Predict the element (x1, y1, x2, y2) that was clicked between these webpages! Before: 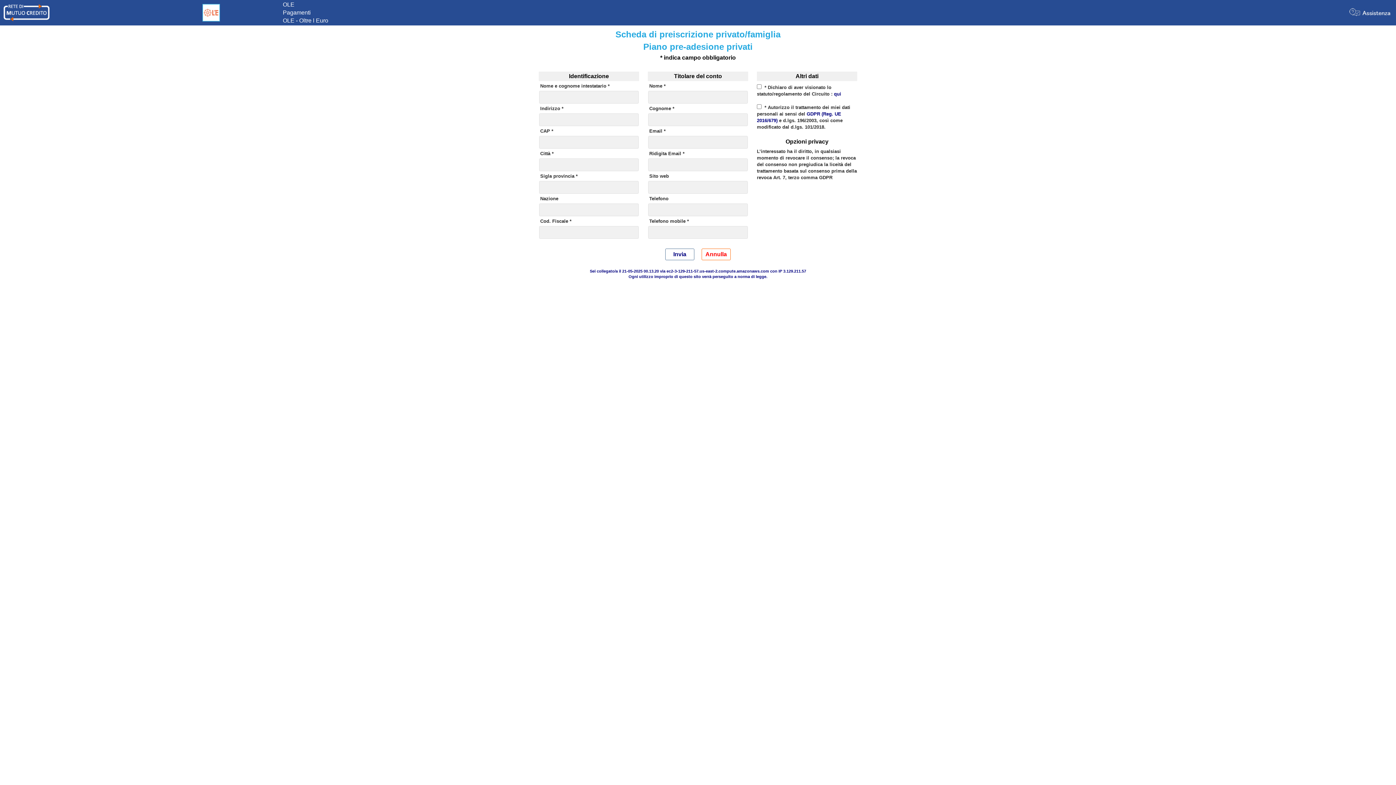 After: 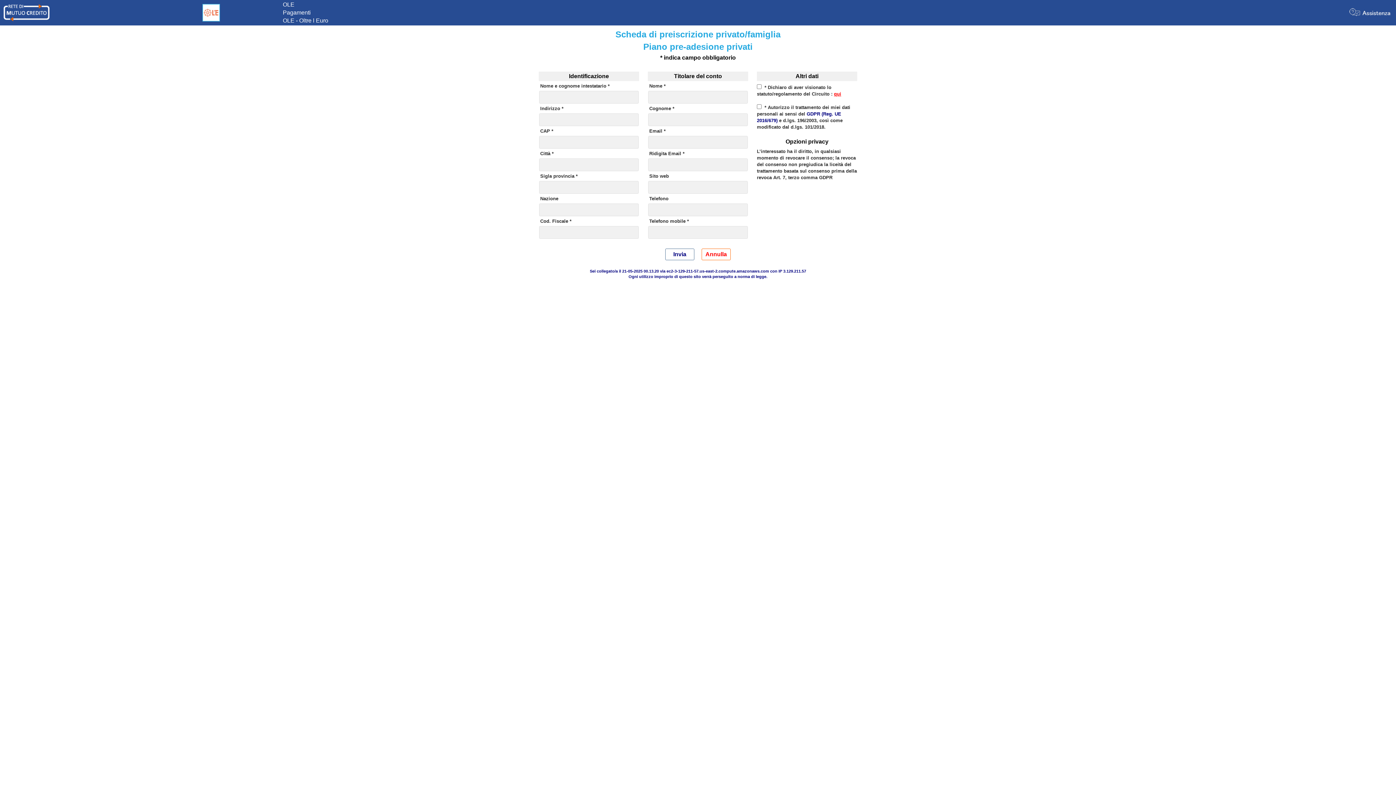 Action: bbox: (834, 91, 841, 96) label: qui